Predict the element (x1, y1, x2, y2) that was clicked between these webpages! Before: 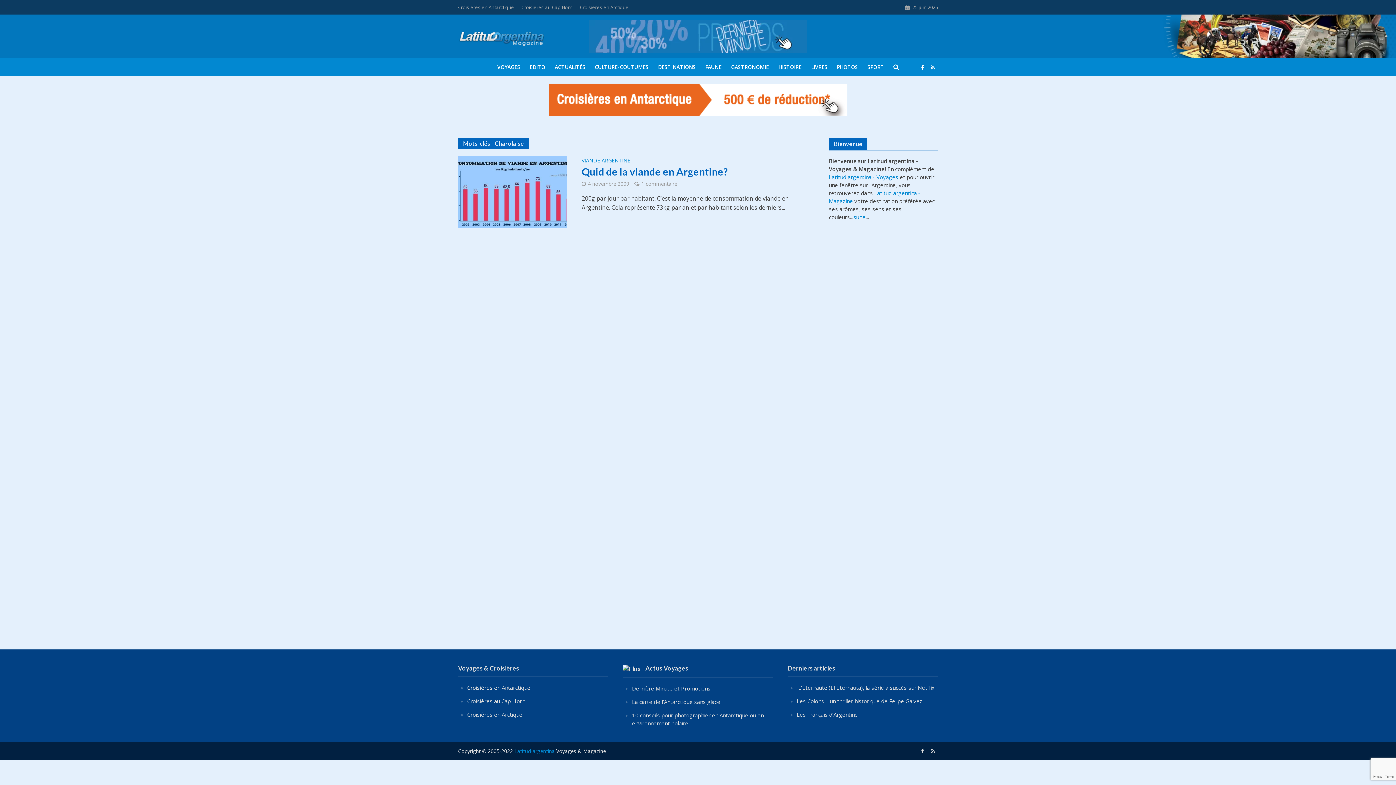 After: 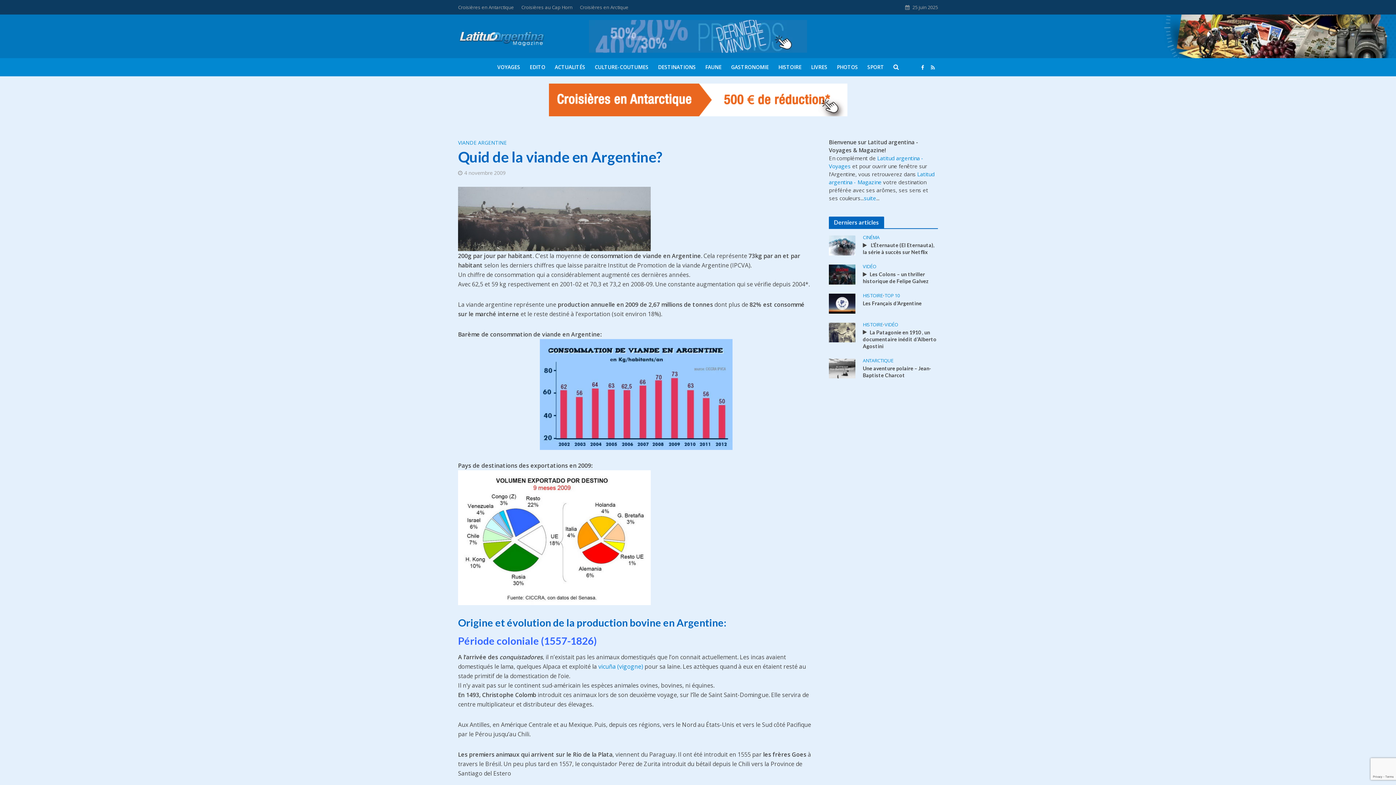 Action: bbox: (458, 187, 567, 195)